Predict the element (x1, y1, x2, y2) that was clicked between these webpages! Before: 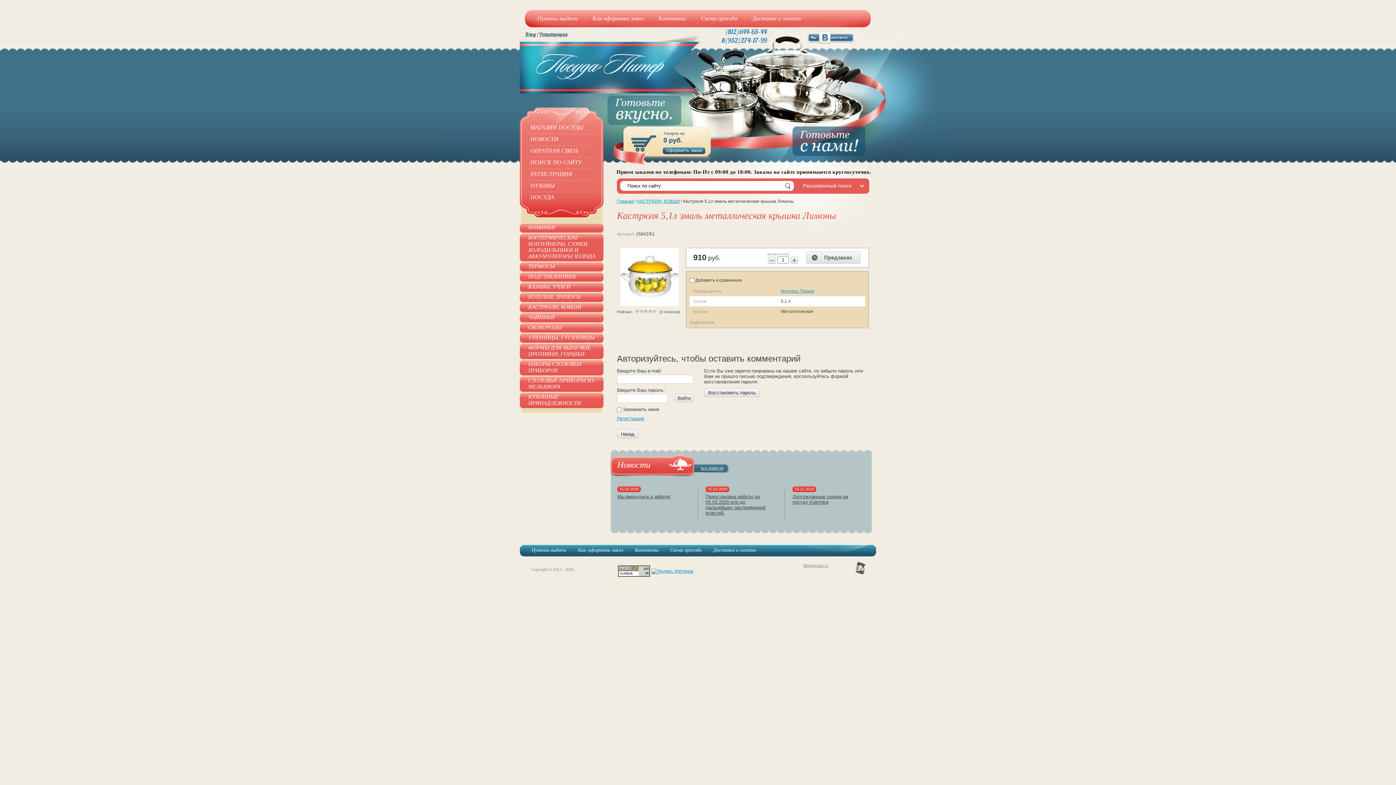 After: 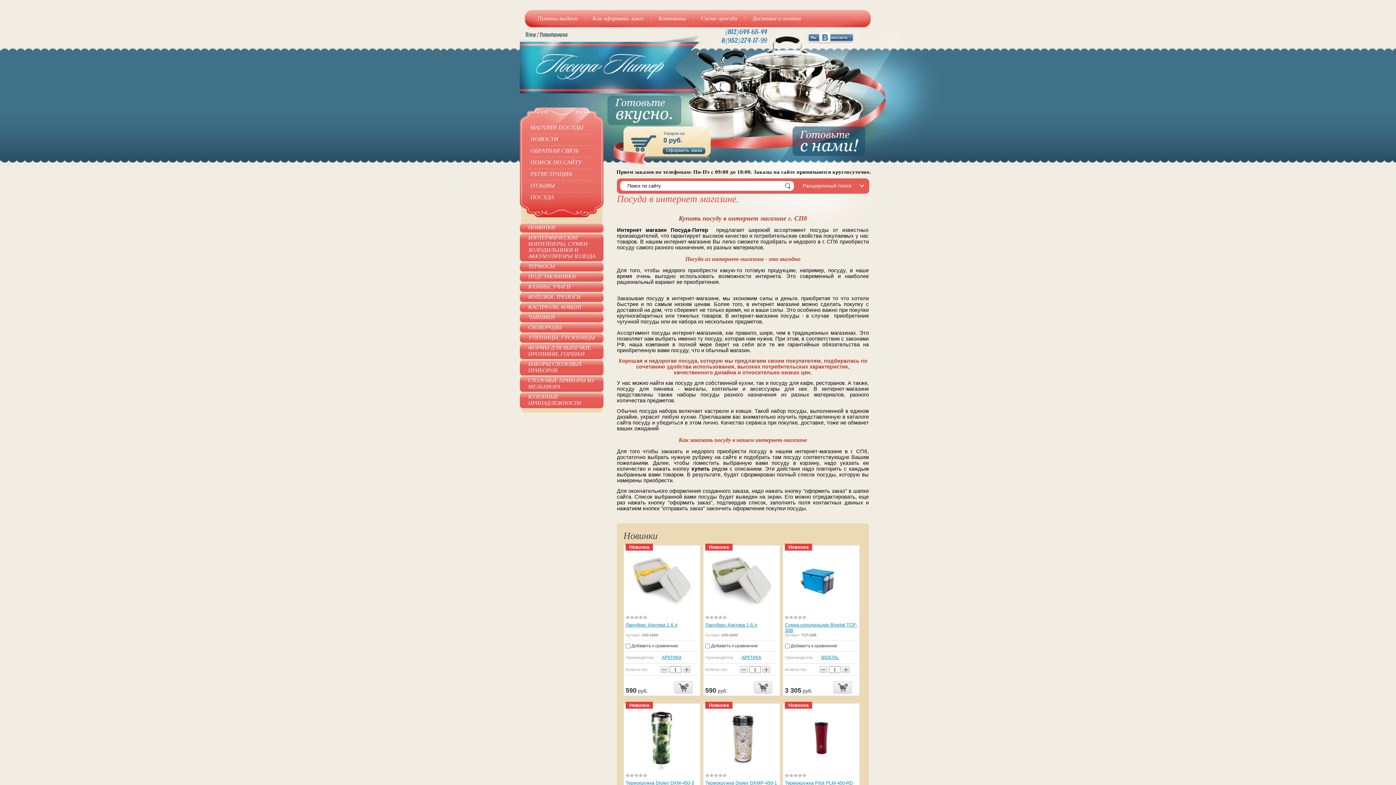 Action: label: Главная bbox: (617, 198, 634, 204)